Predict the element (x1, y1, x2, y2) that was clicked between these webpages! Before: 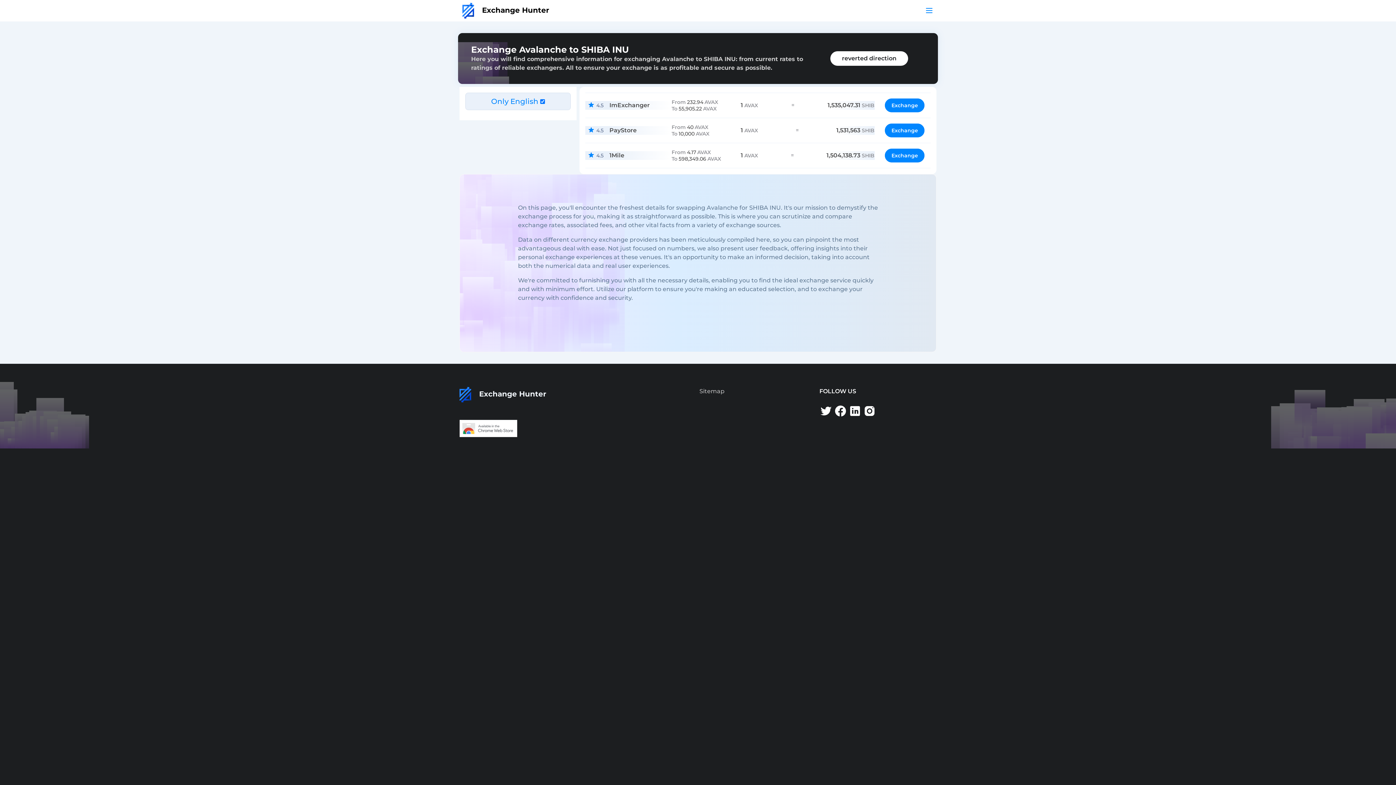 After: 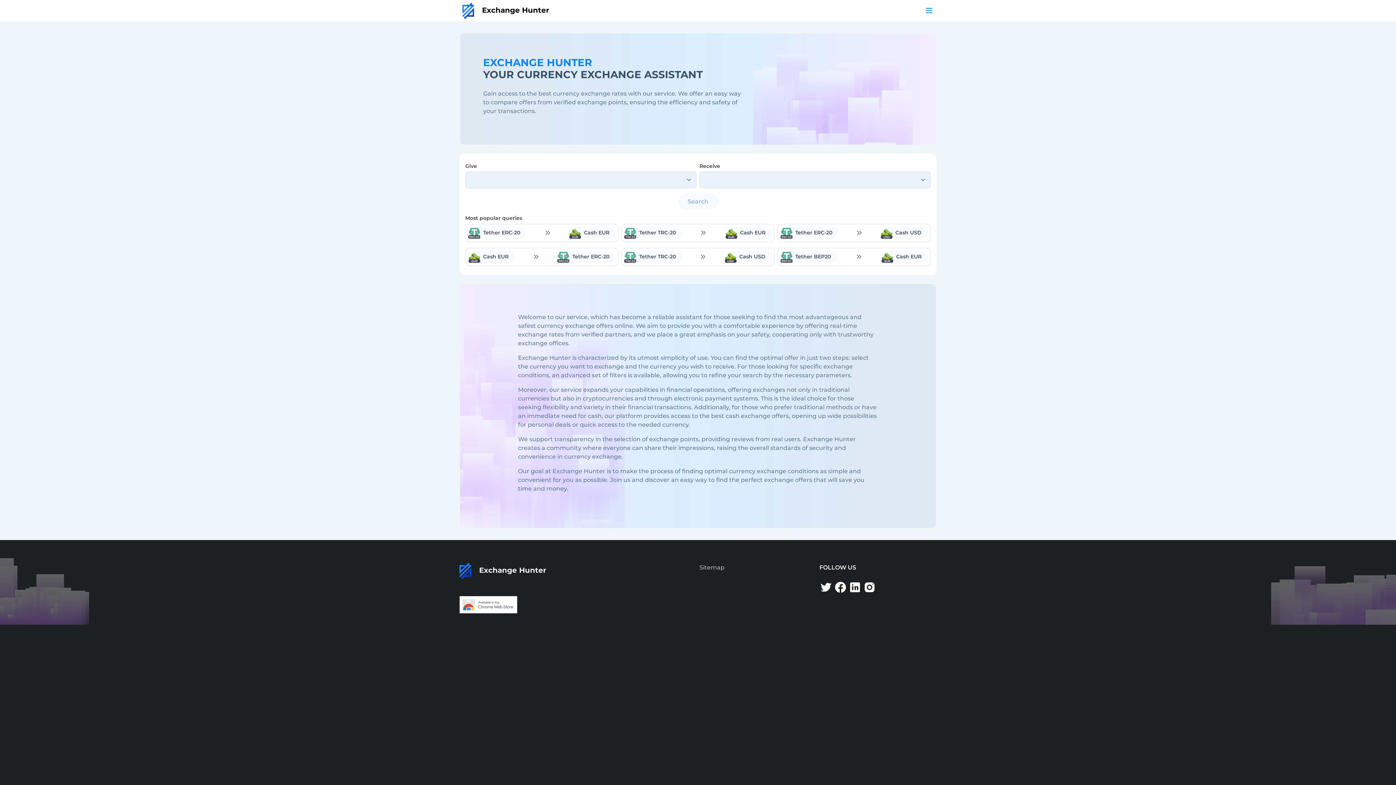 Action: label:  Exchange Hunter bbox: (462, 5, 549, 14)